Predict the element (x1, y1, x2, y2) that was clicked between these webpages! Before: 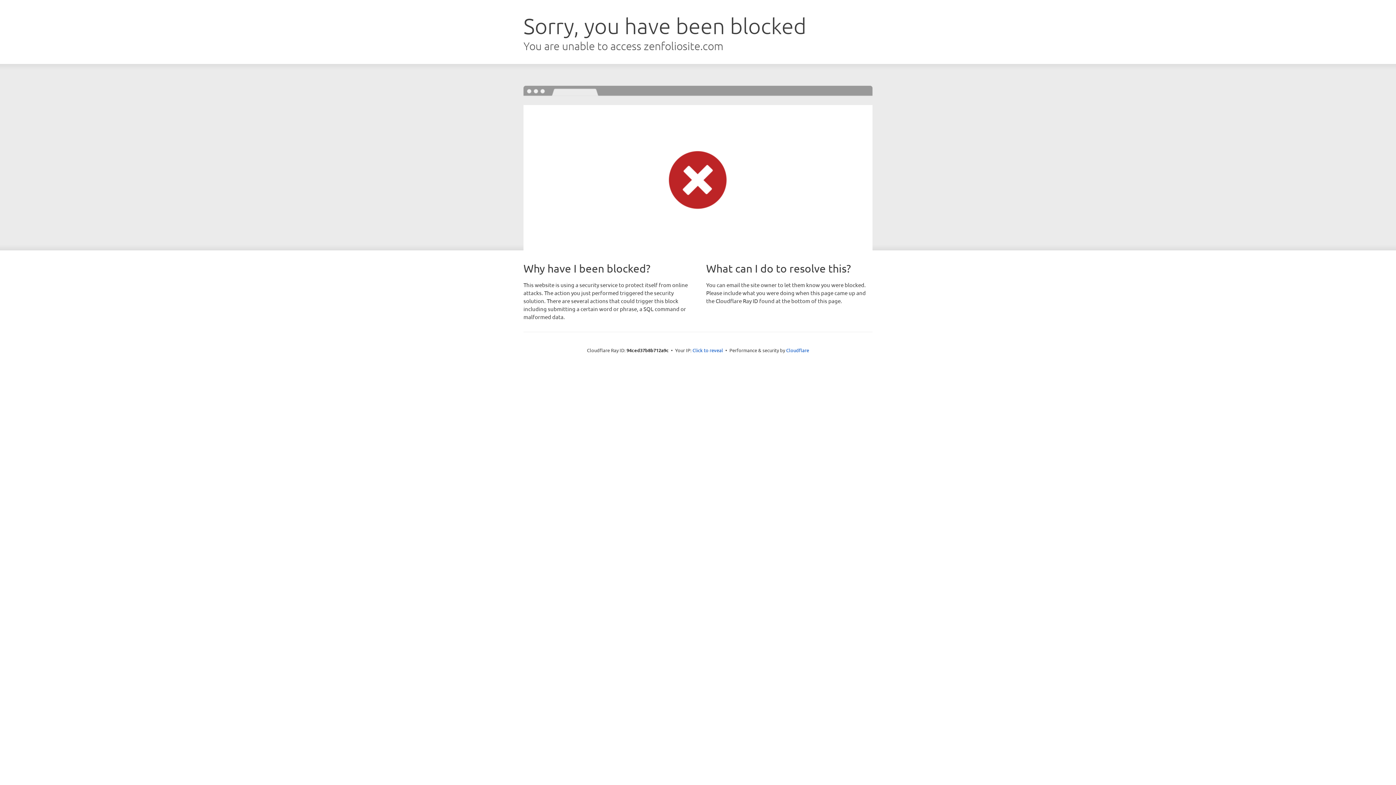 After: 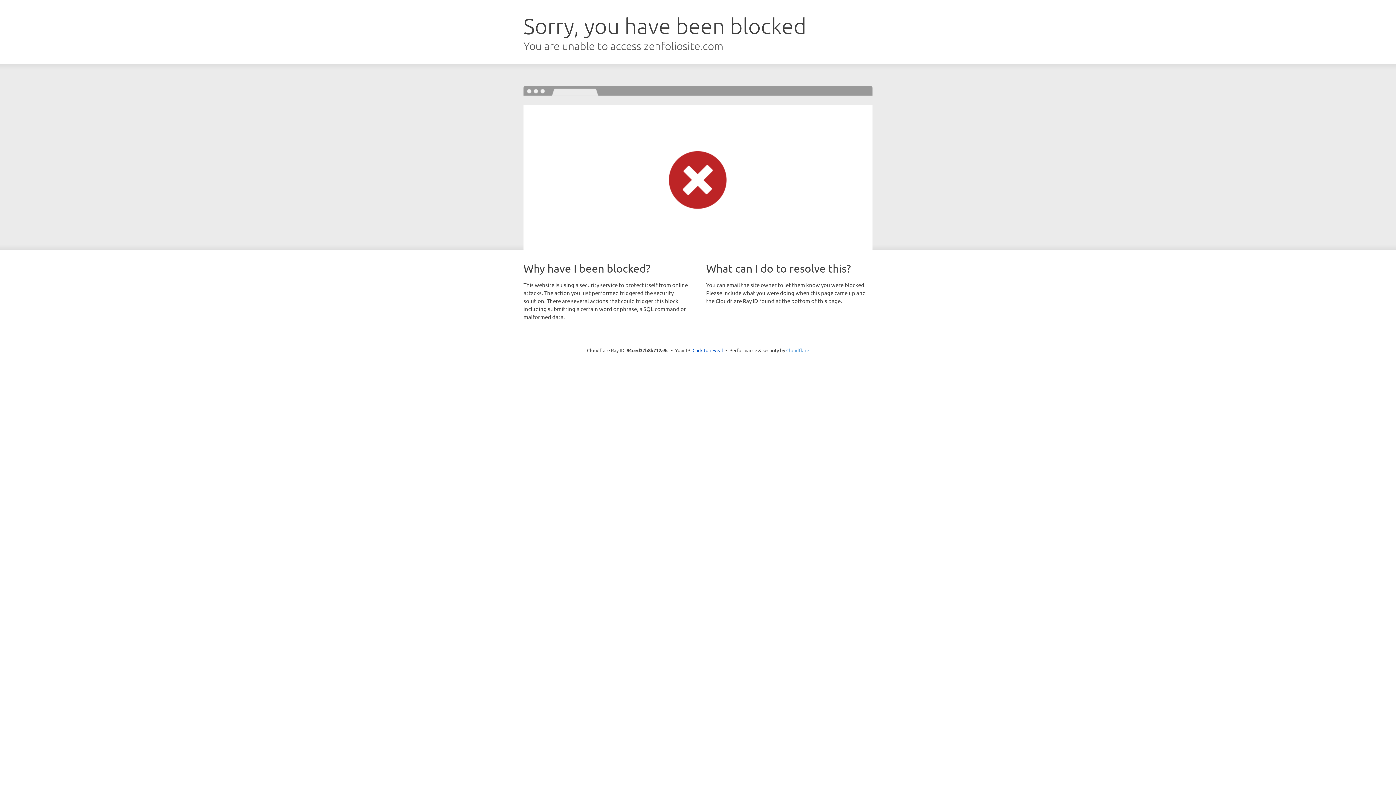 Action: label: Cloudflare bbox: (786, 347, 809, 353)